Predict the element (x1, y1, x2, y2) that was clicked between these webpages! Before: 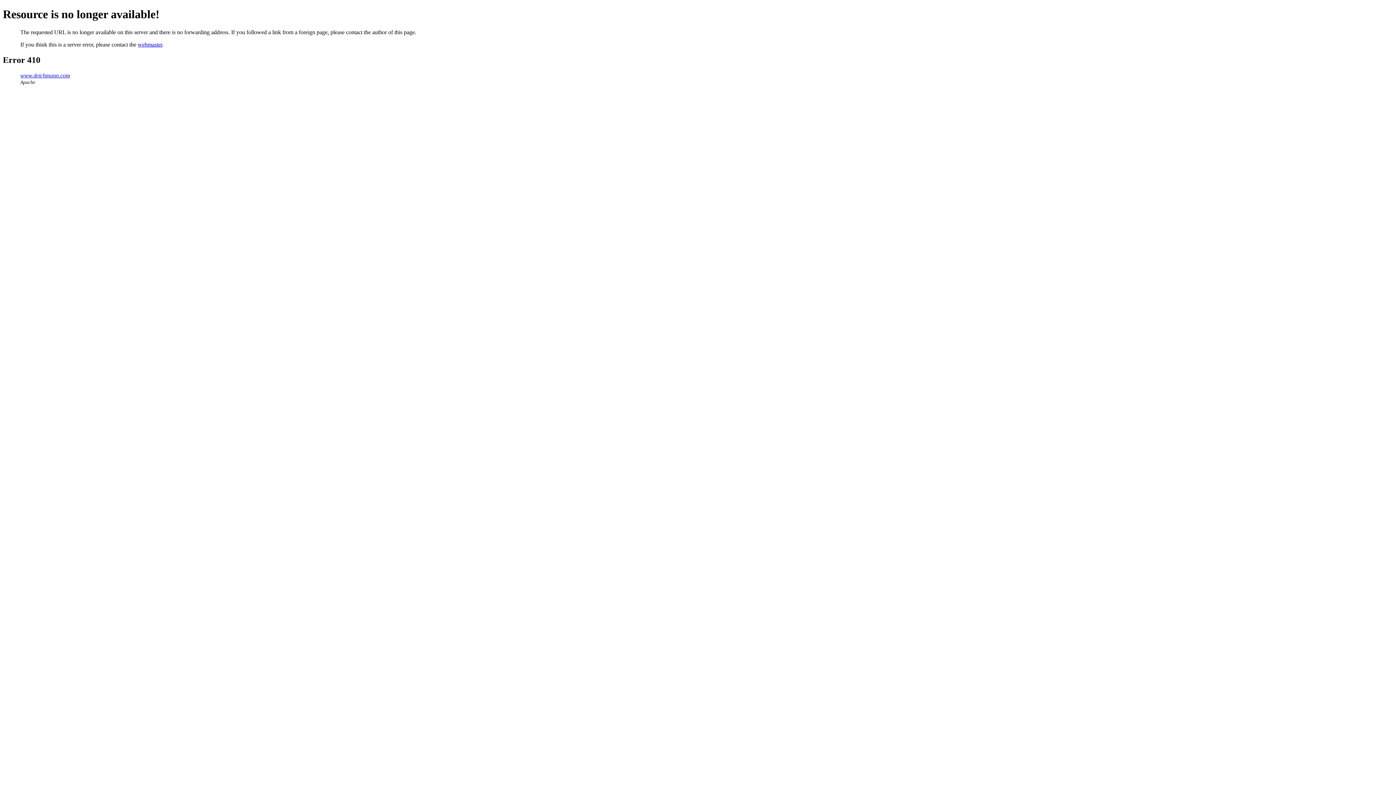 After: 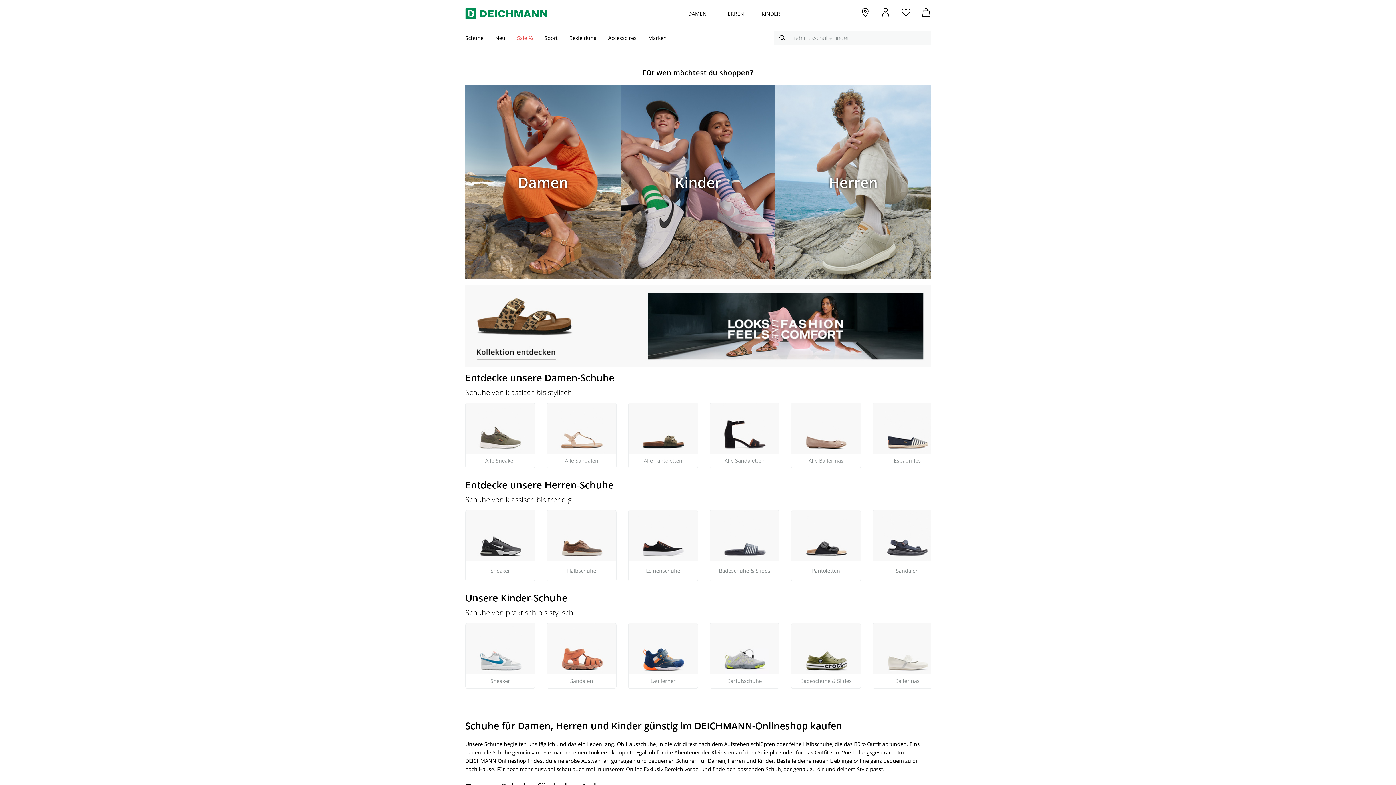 Action: label: www.deichmann.com bbox: (20, 72, 70, 78)